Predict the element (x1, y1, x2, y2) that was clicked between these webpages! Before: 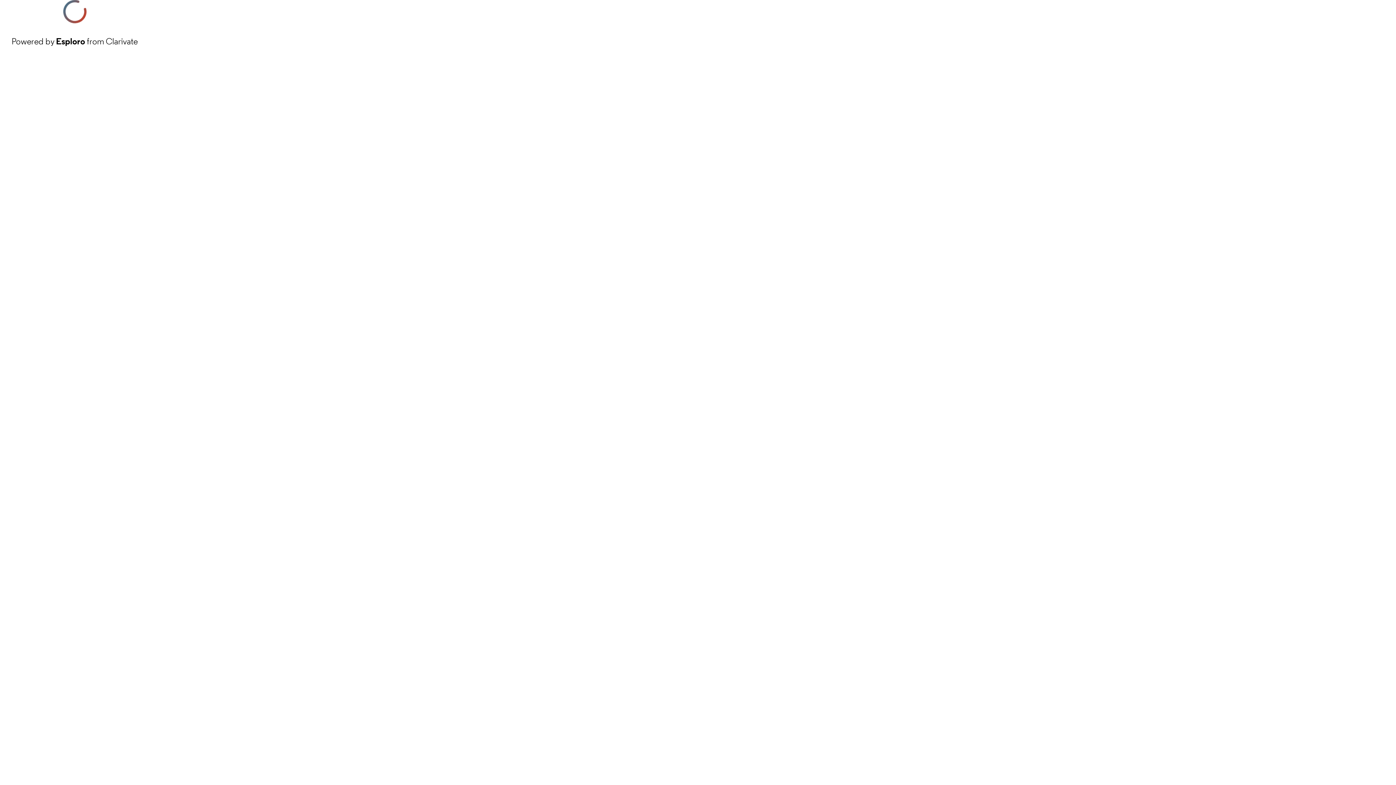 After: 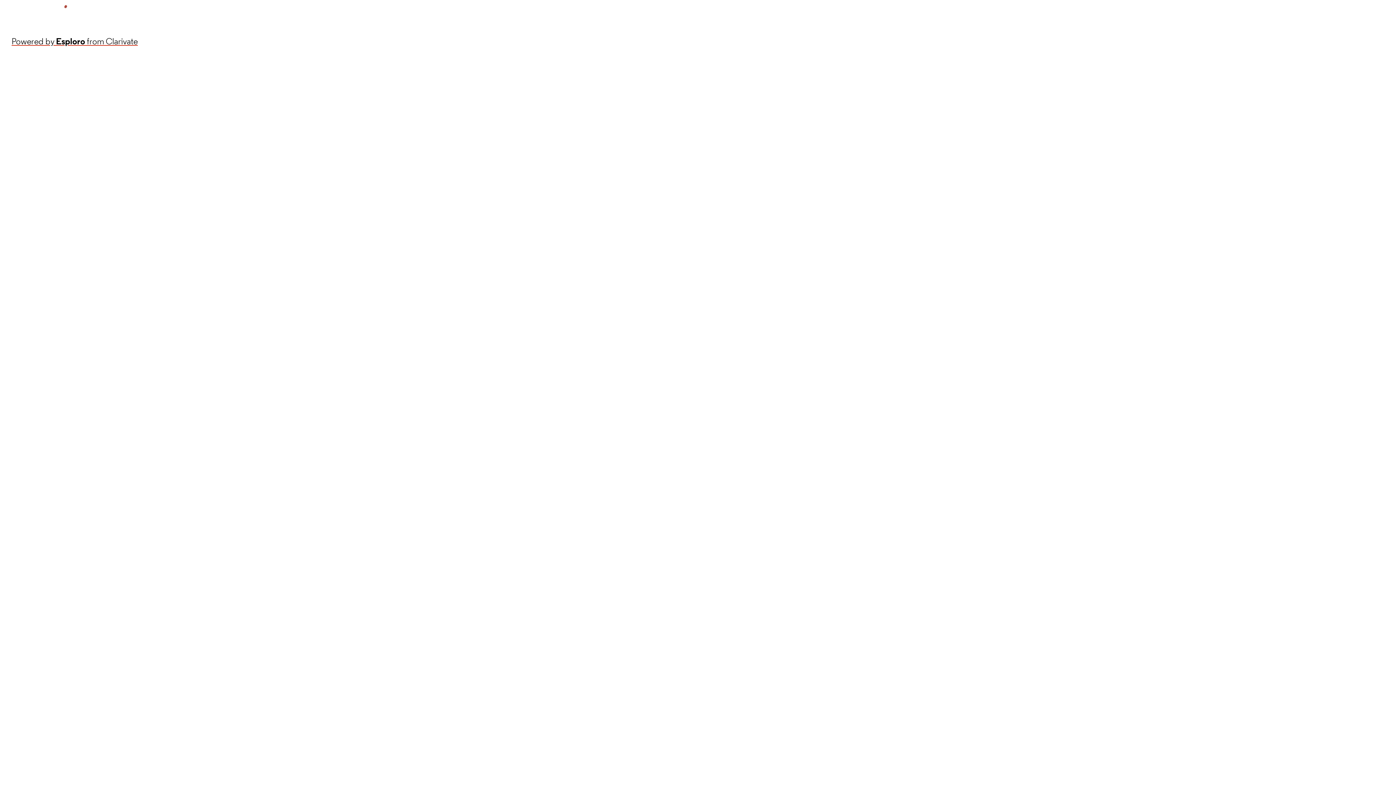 Action: label: Powered by Esploro from Clarivate bbox: (11, 34, 137, 48)